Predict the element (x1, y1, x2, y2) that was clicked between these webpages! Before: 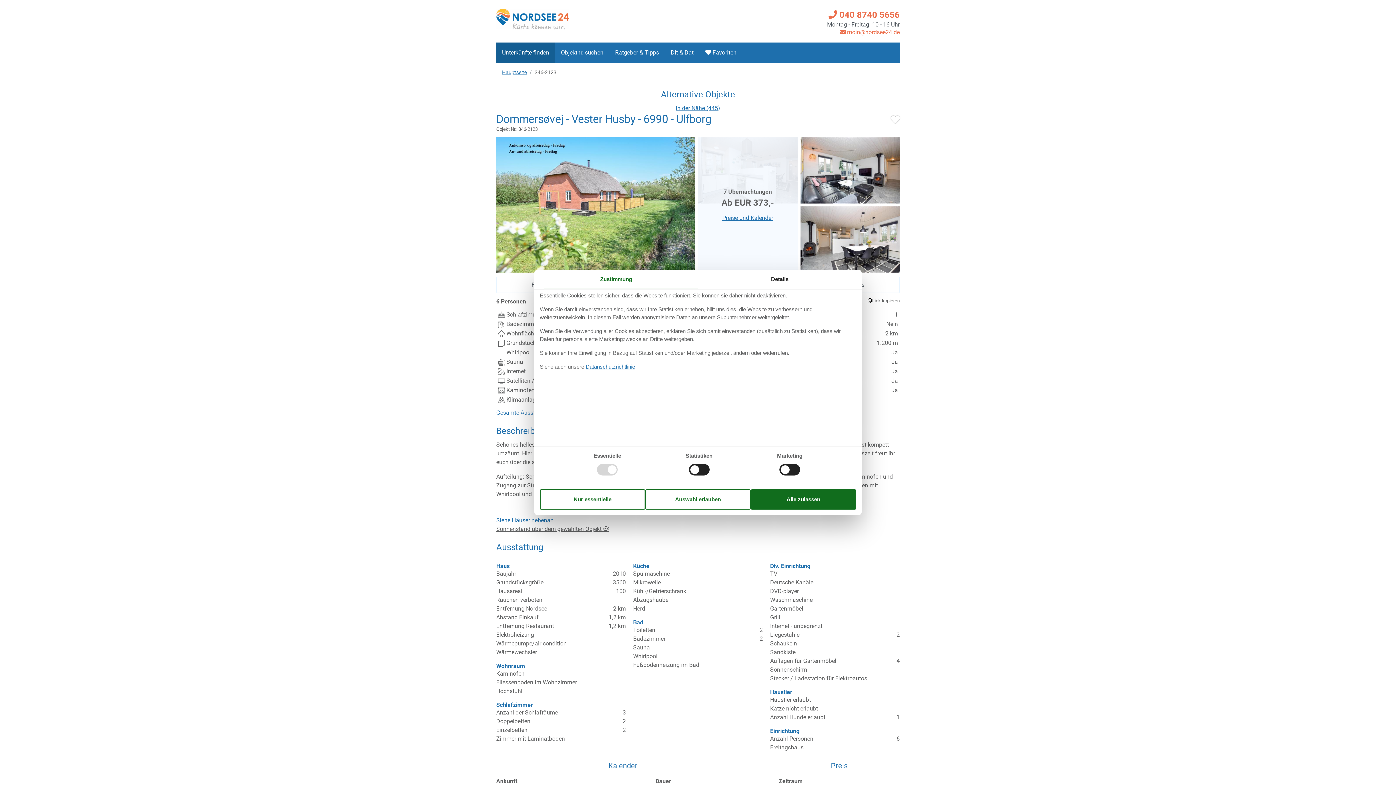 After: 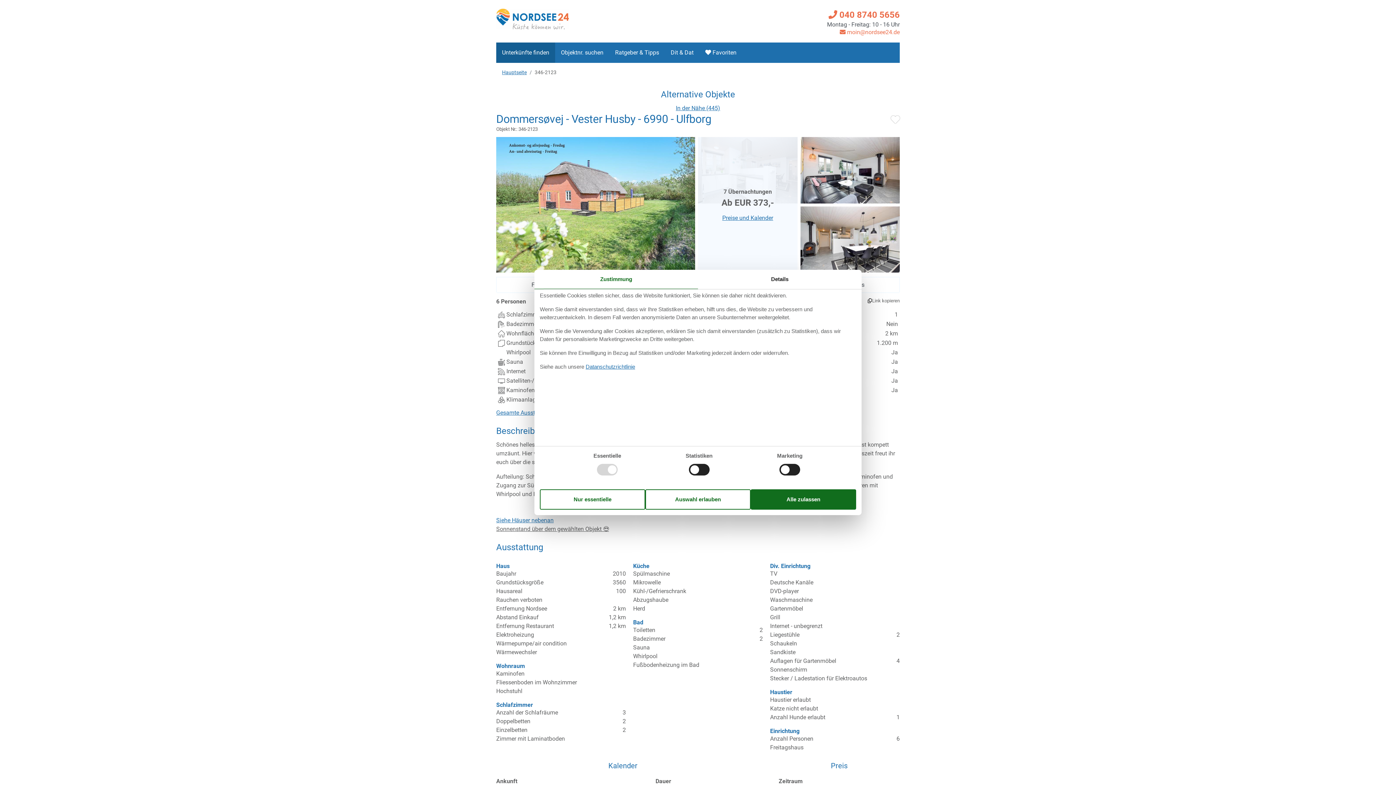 Action: bbox: (534, 269, 698, 289) label: Zustimmung